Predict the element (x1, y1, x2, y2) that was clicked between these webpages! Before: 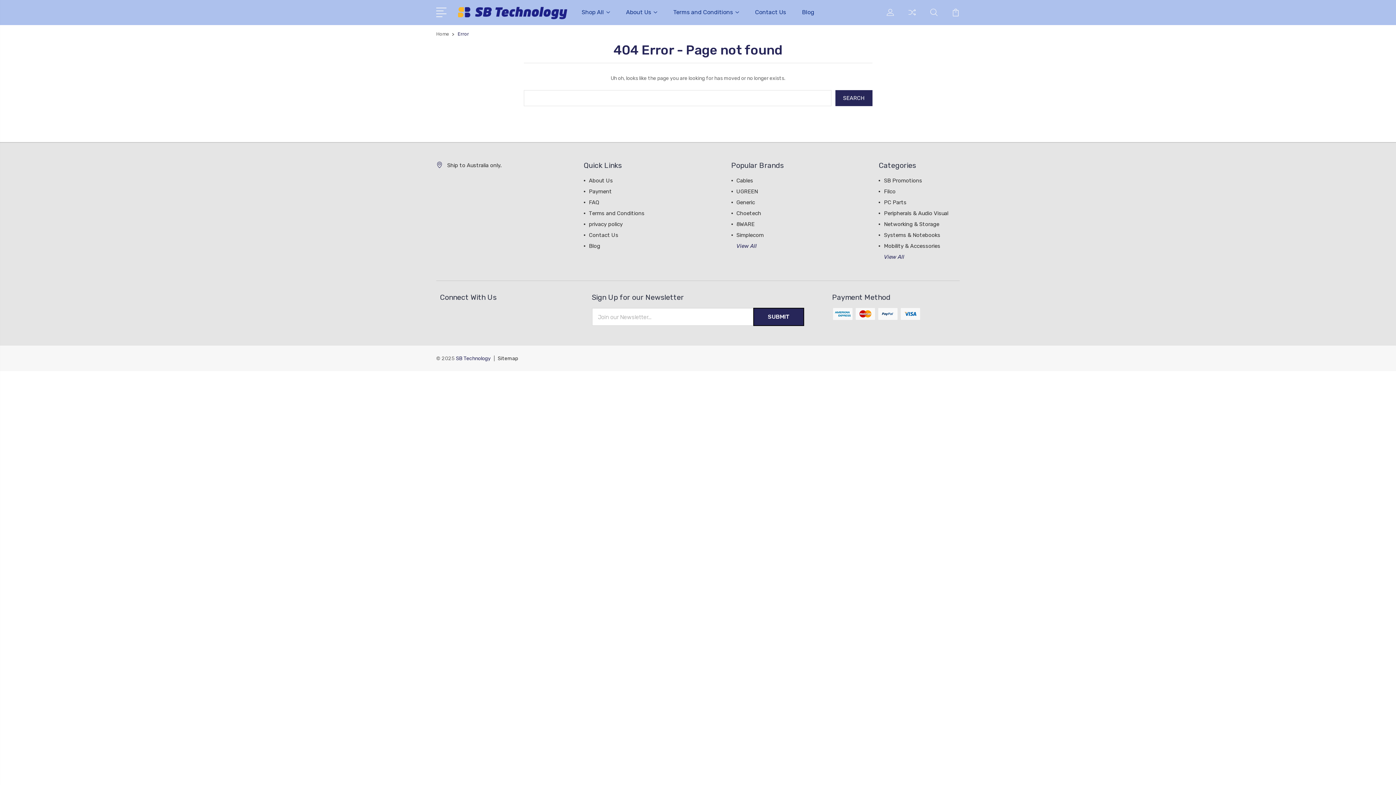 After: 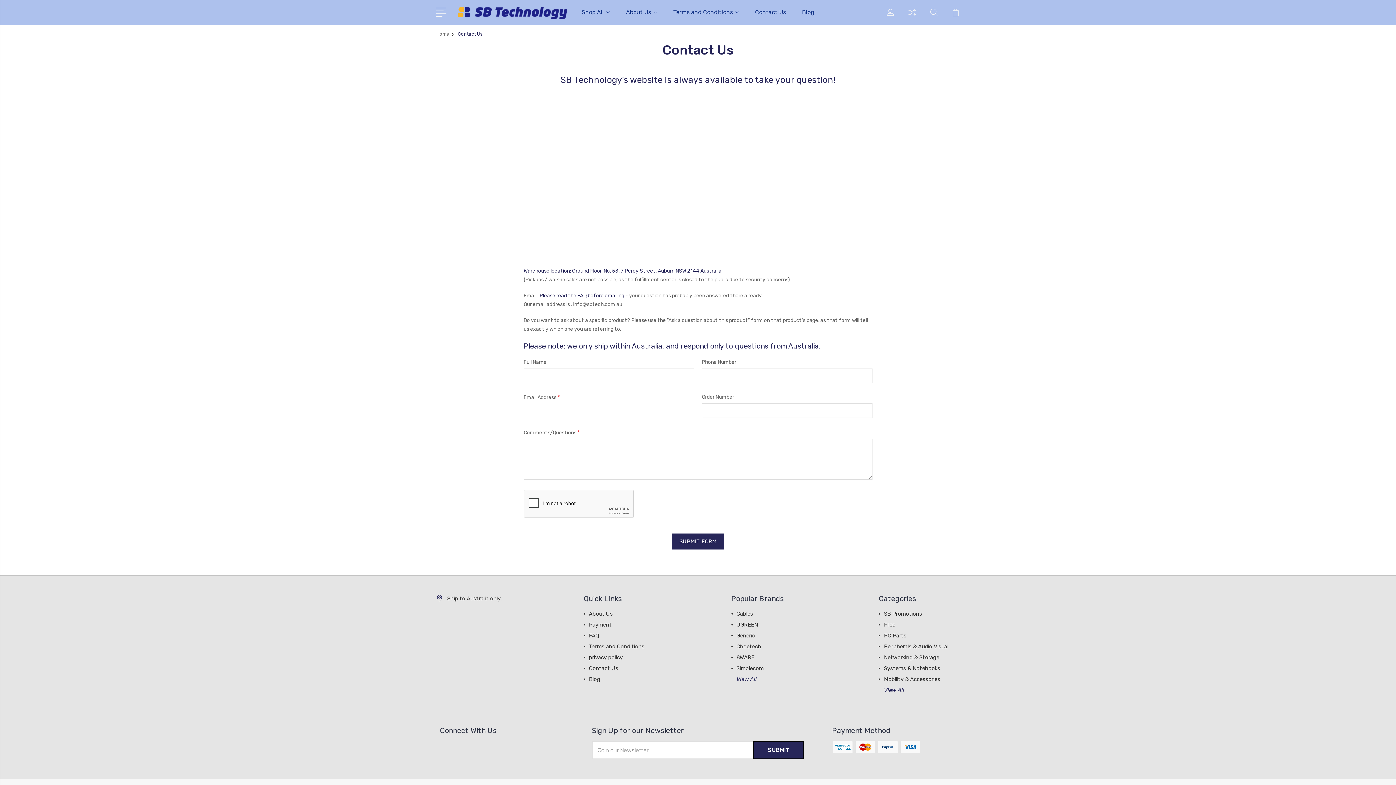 Action: bbox: (589, 232, 618, 238) label: Contact Us